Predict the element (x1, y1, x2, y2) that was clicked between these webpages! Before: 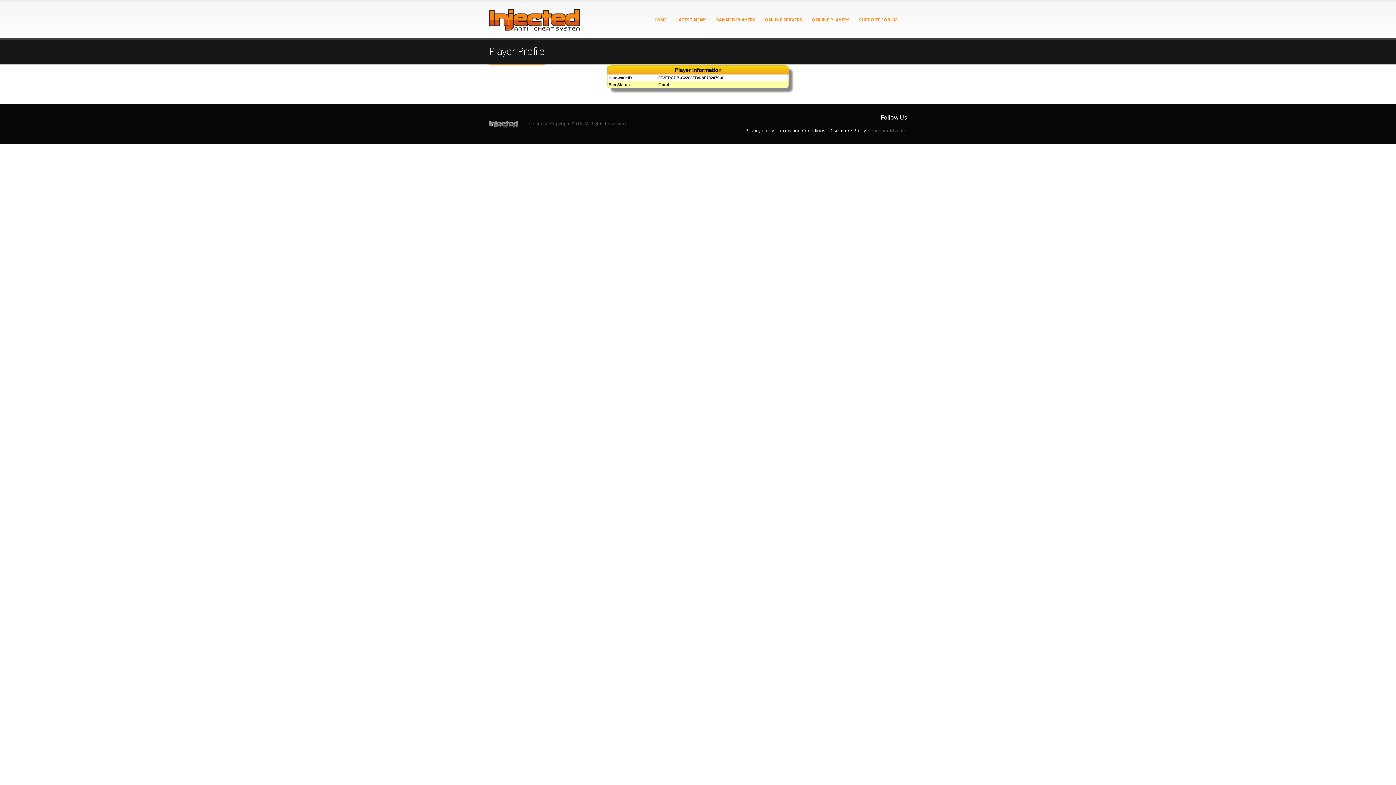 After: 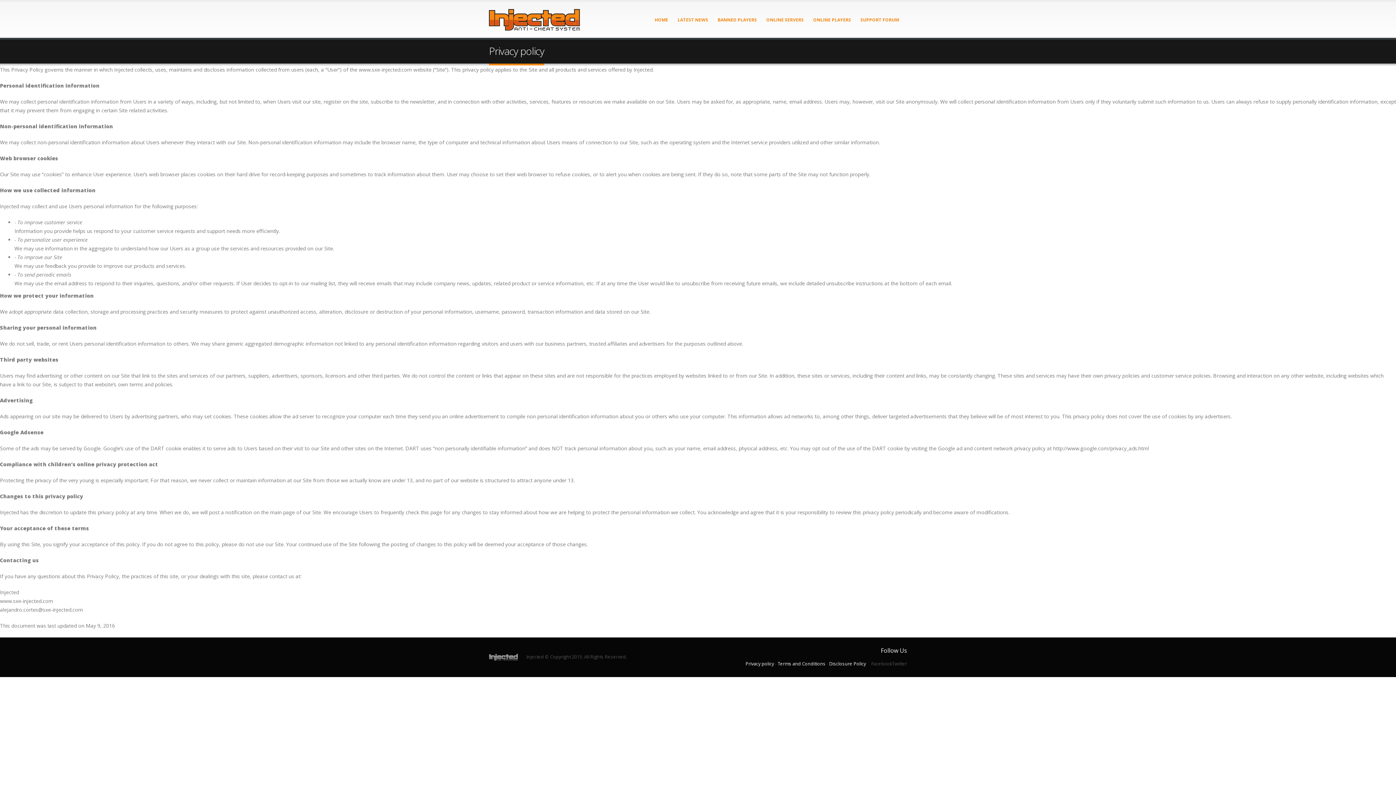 Action: bbox: (745, 127, 774, 133) label: Privacy policy